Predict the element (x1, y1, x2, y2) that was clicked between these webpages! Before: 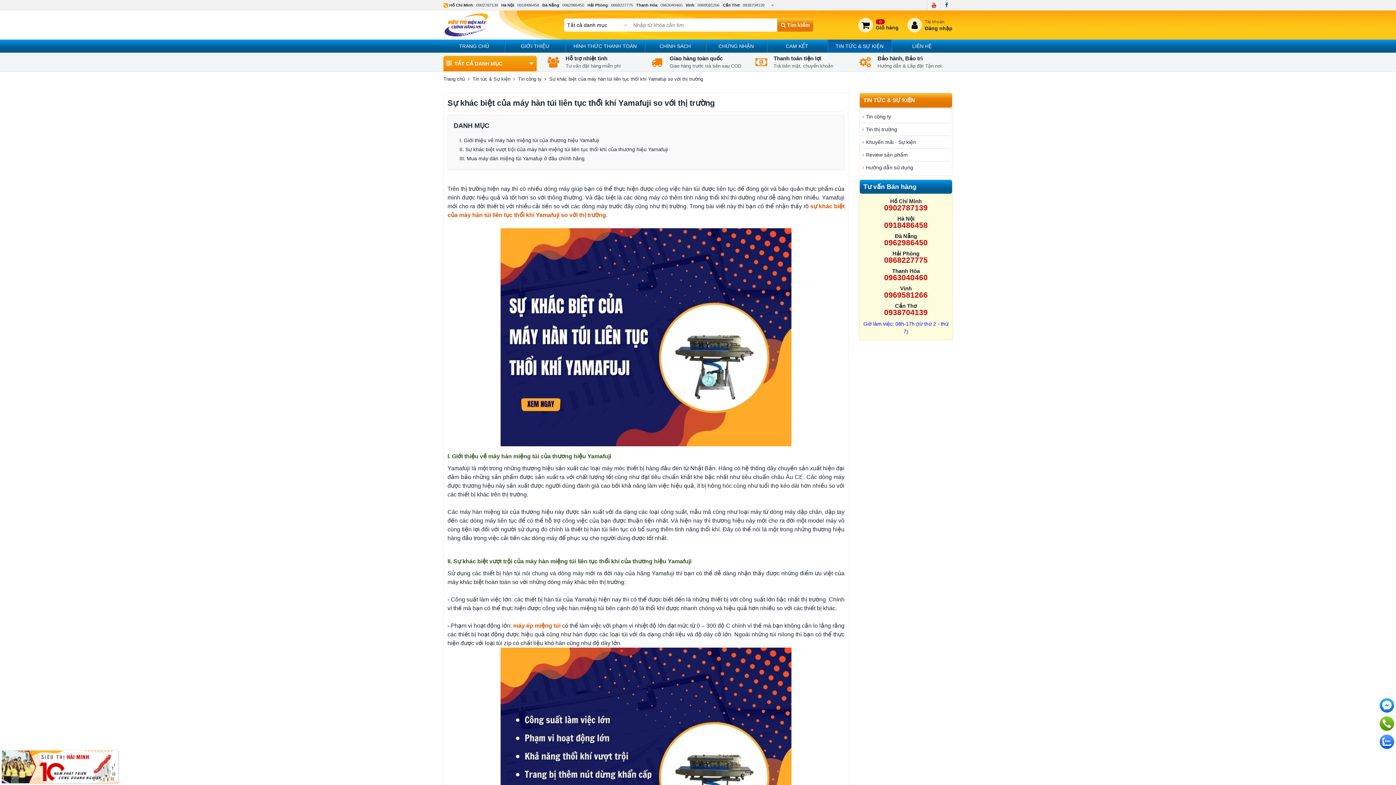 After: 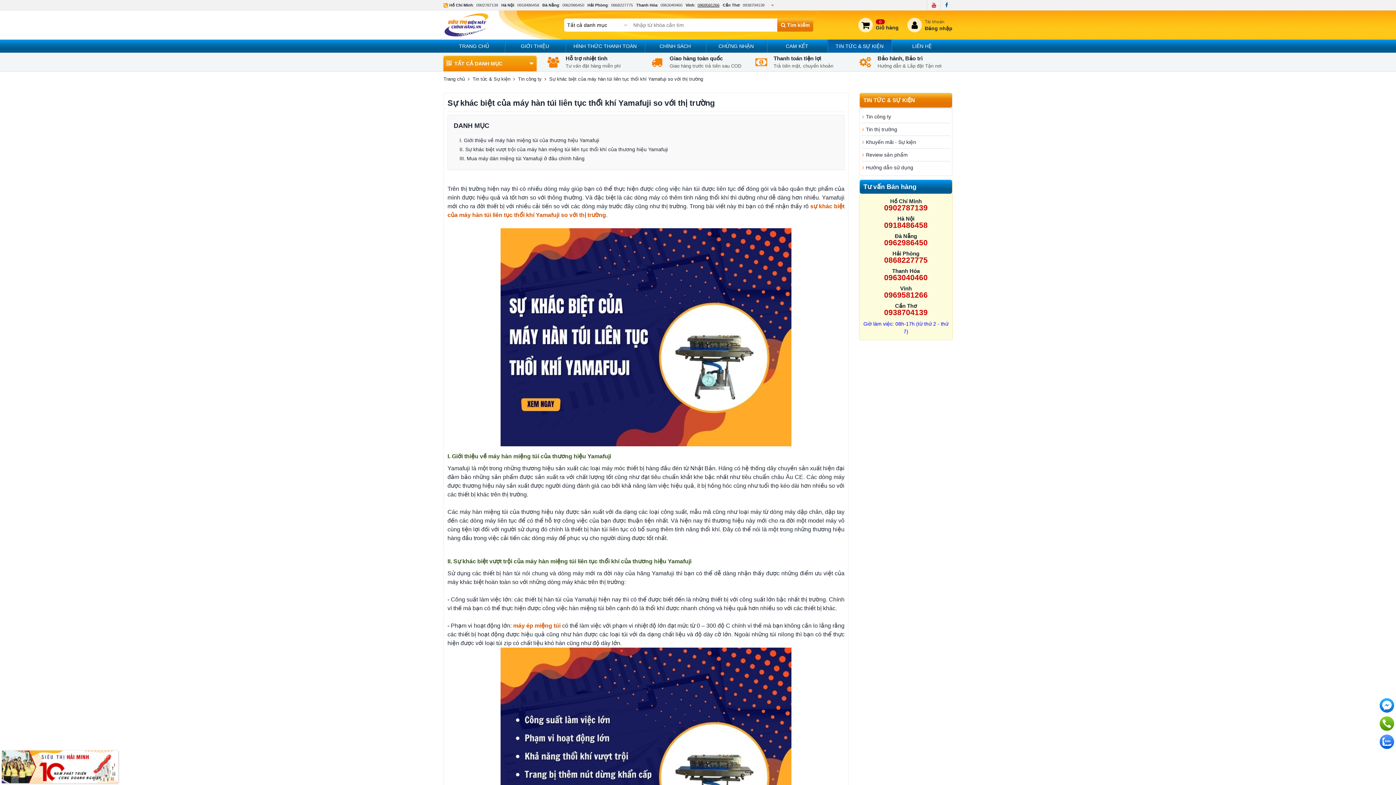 Action: label: 0969581266 bbox: (697, 2, 719, 7)